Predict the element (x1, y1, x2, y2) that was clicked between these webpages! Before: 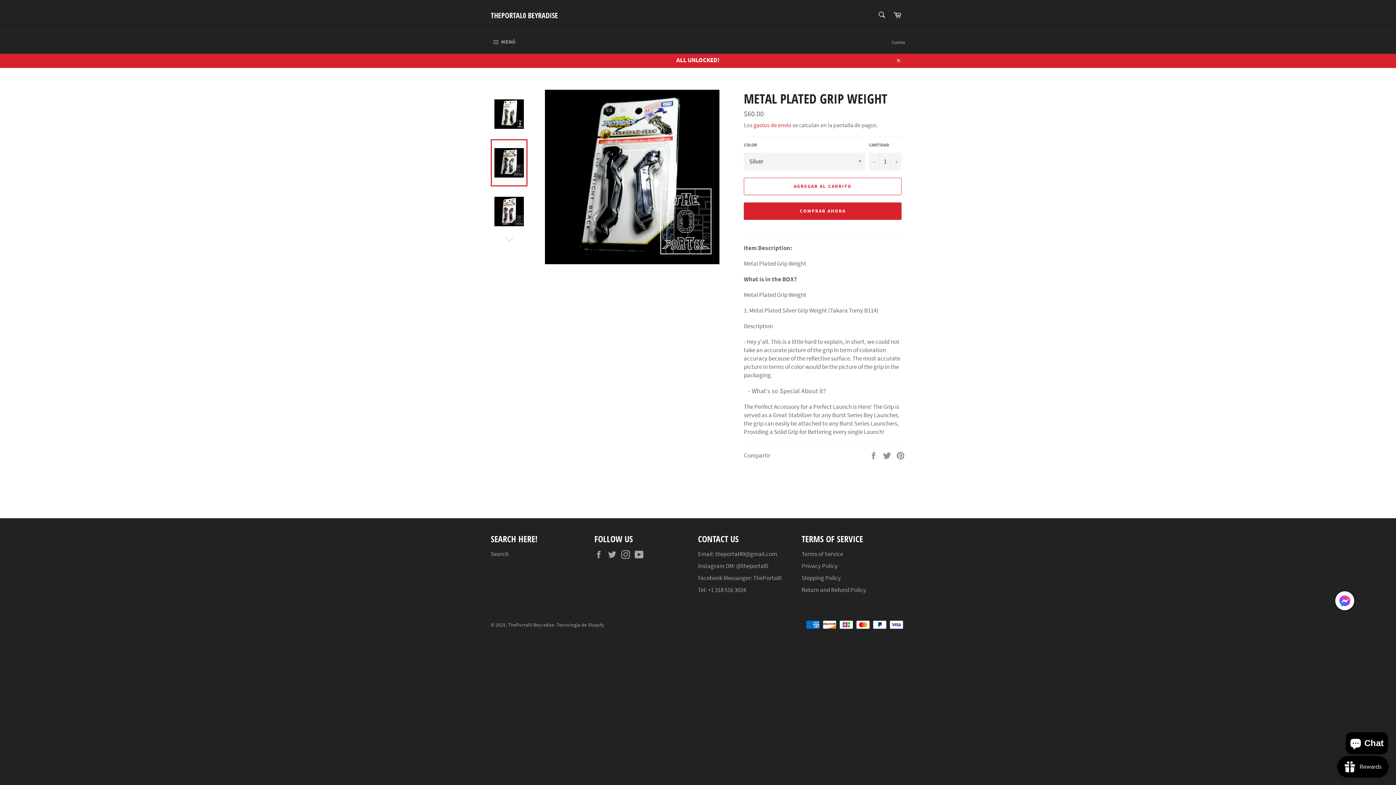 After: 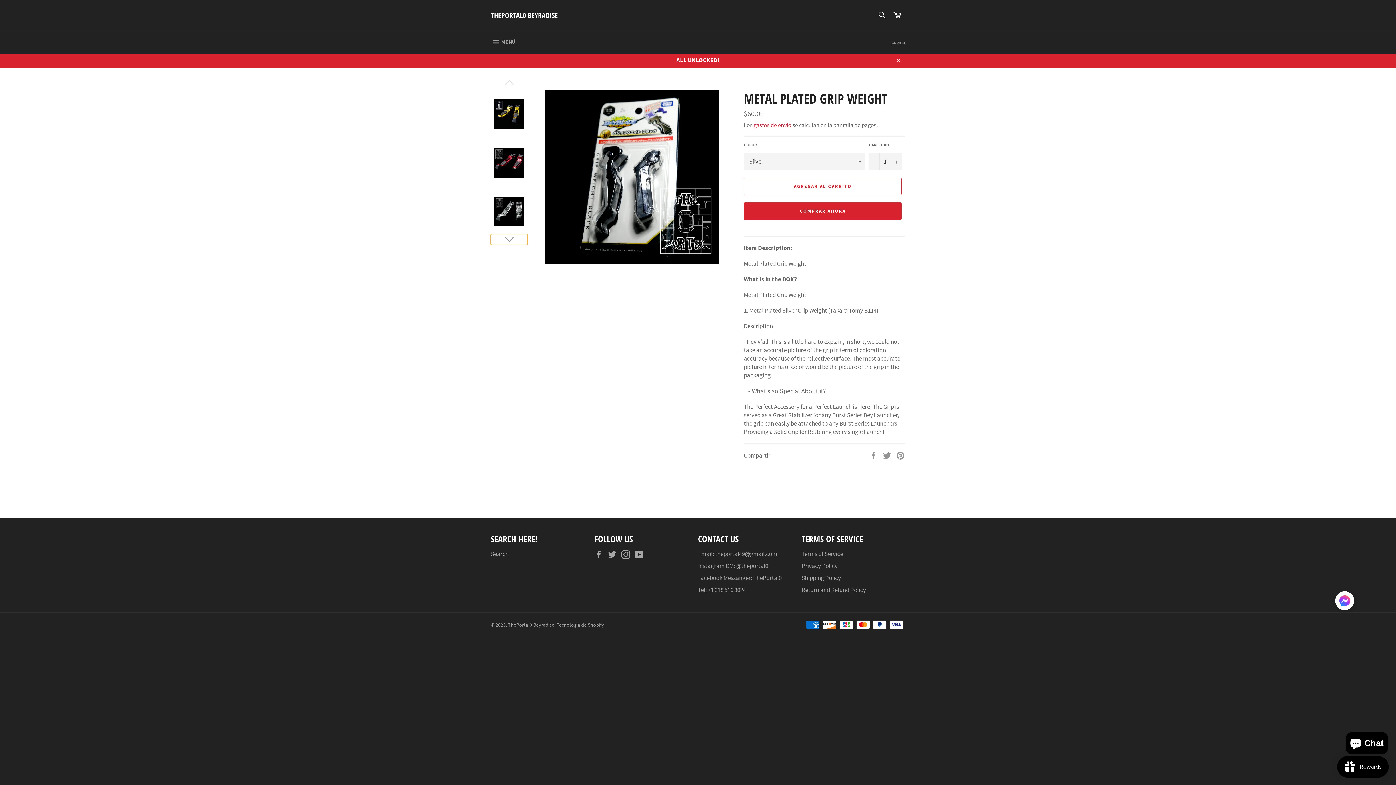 Action: bbox: (490, 234, 527, 245)